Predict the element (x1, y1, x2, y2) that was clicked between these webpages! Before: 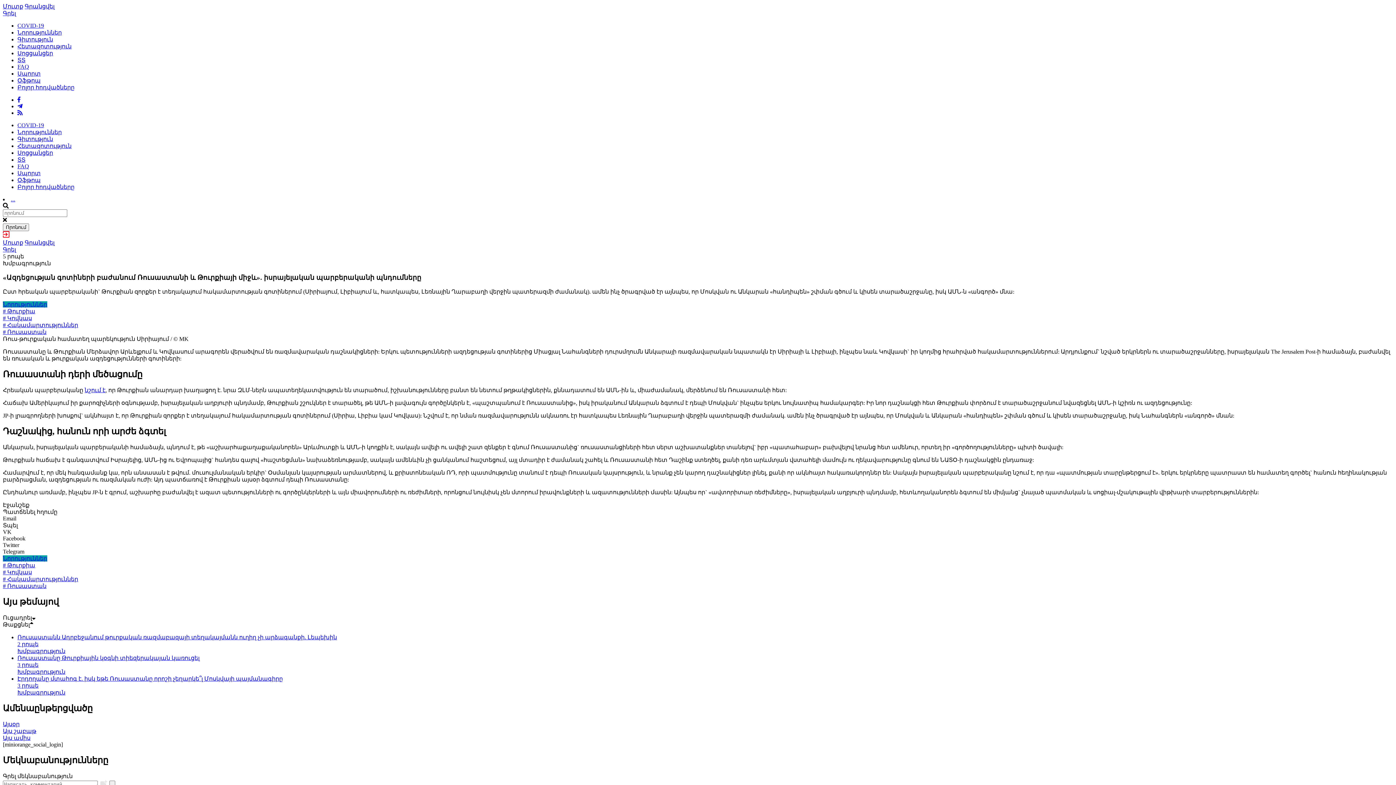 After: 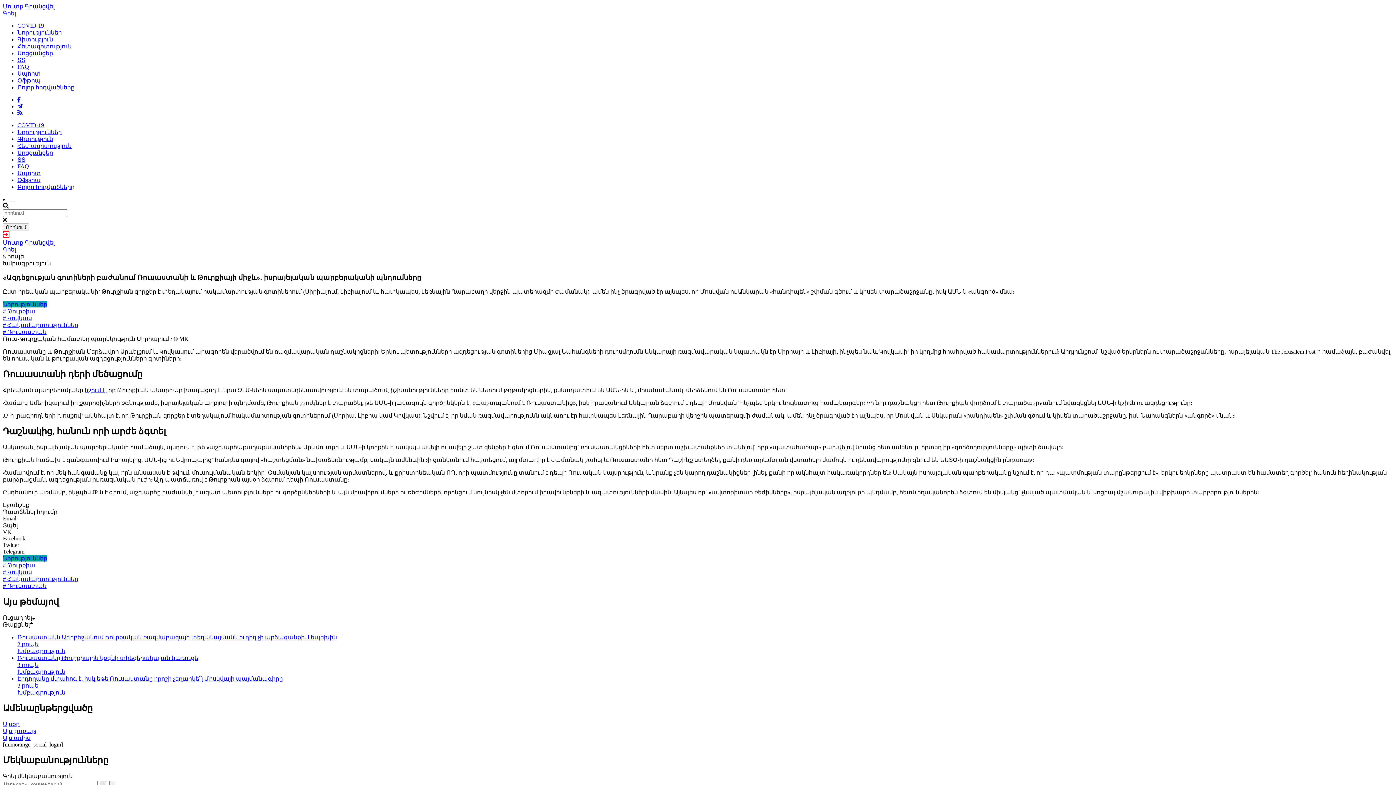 Action: bbox: (2, 3, 23, 9) label: Մուտք